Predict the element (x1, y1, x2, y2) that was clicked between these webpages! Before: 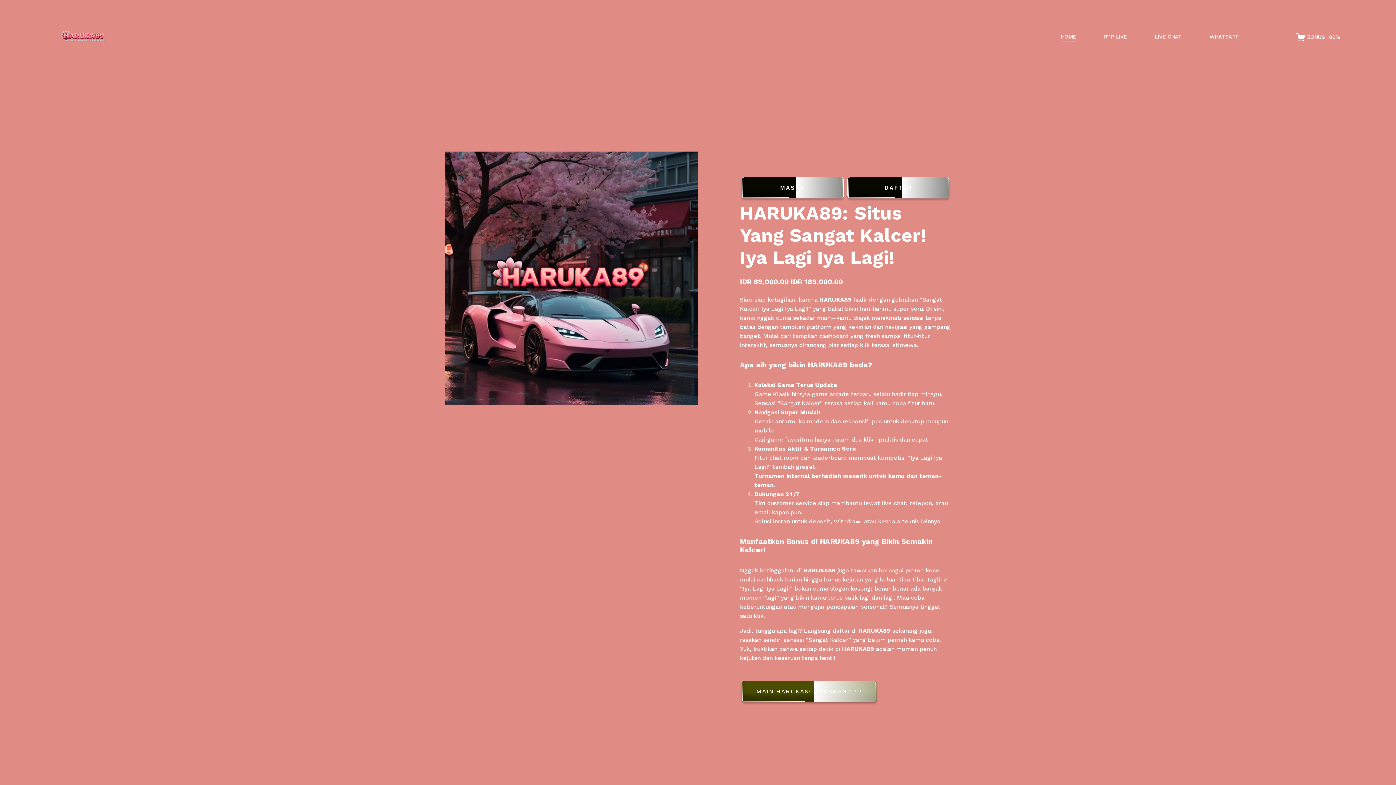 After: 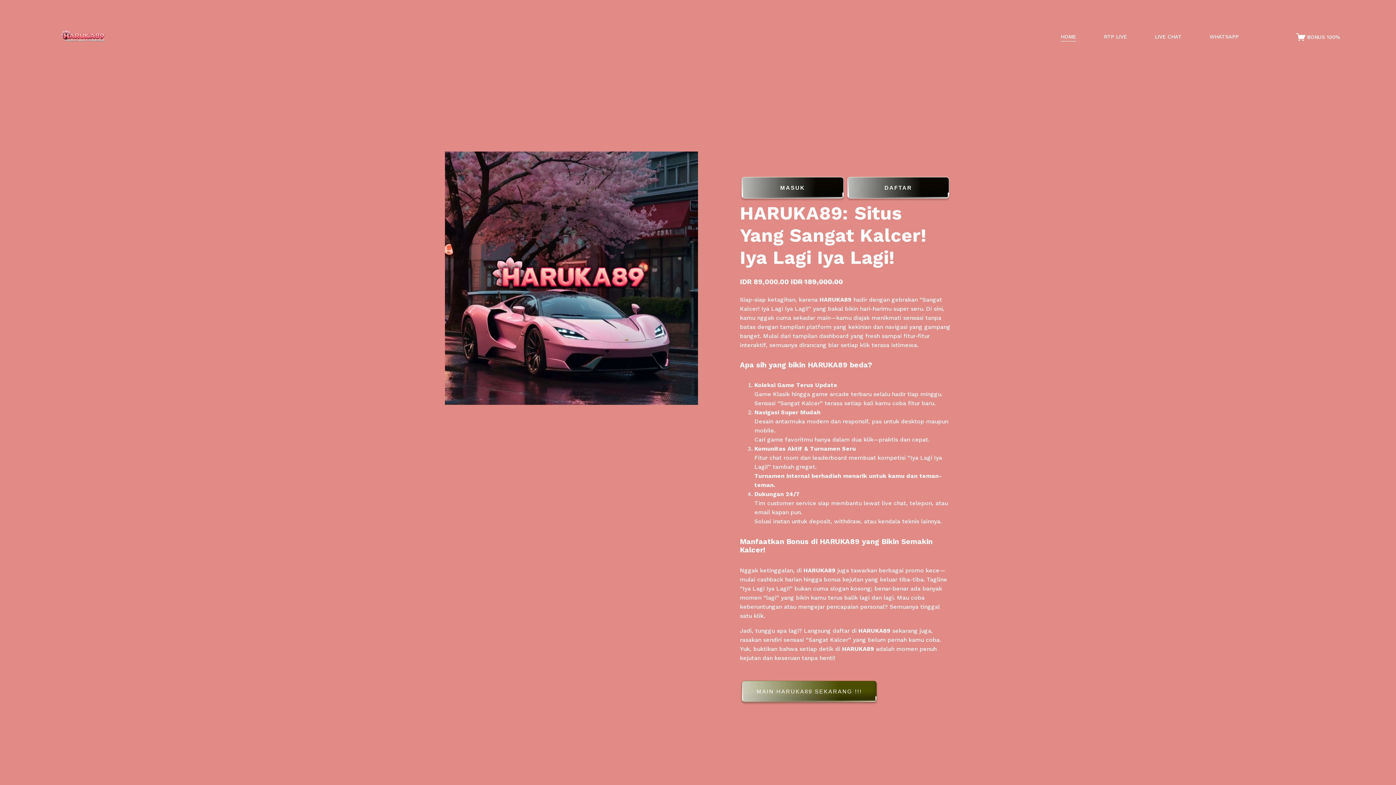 Action: bbox: (55, 27, 111, 46)